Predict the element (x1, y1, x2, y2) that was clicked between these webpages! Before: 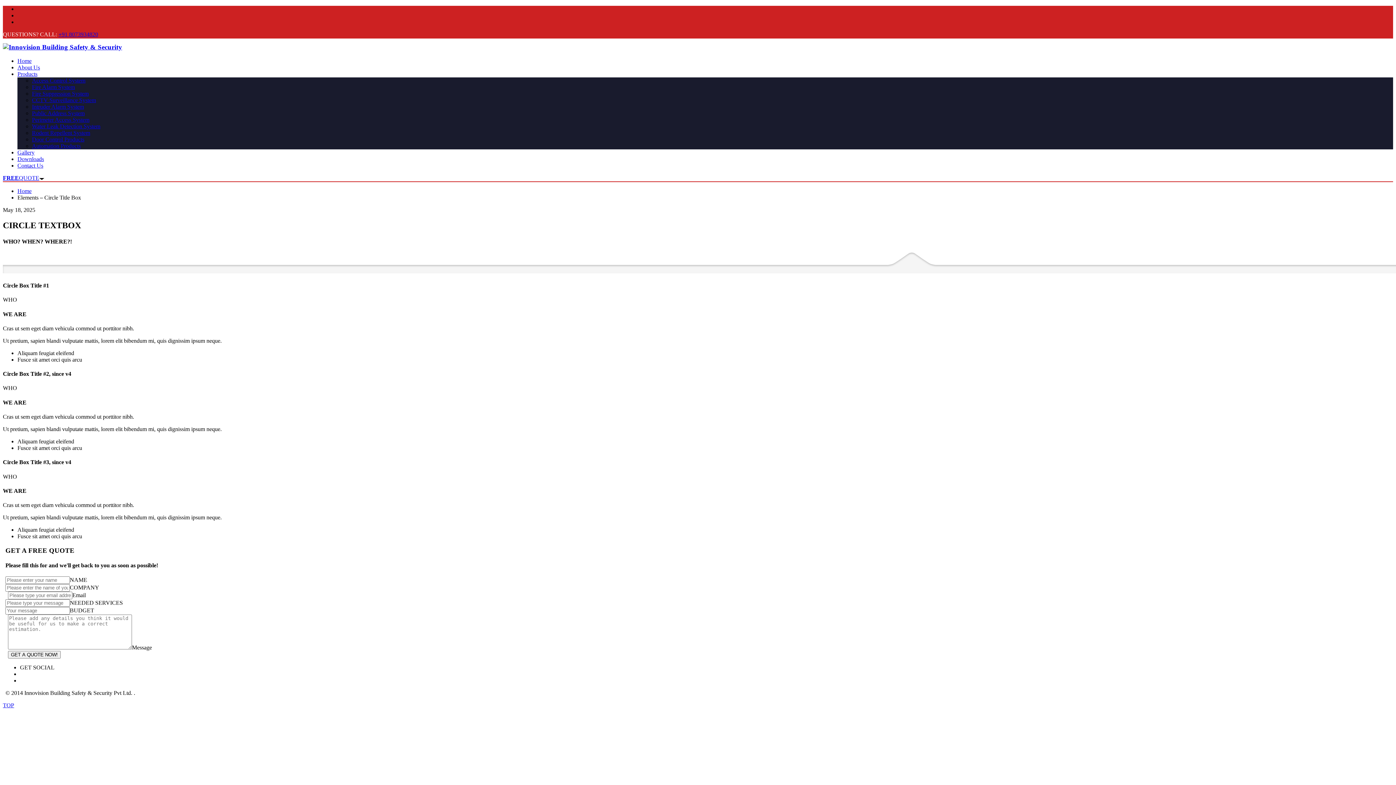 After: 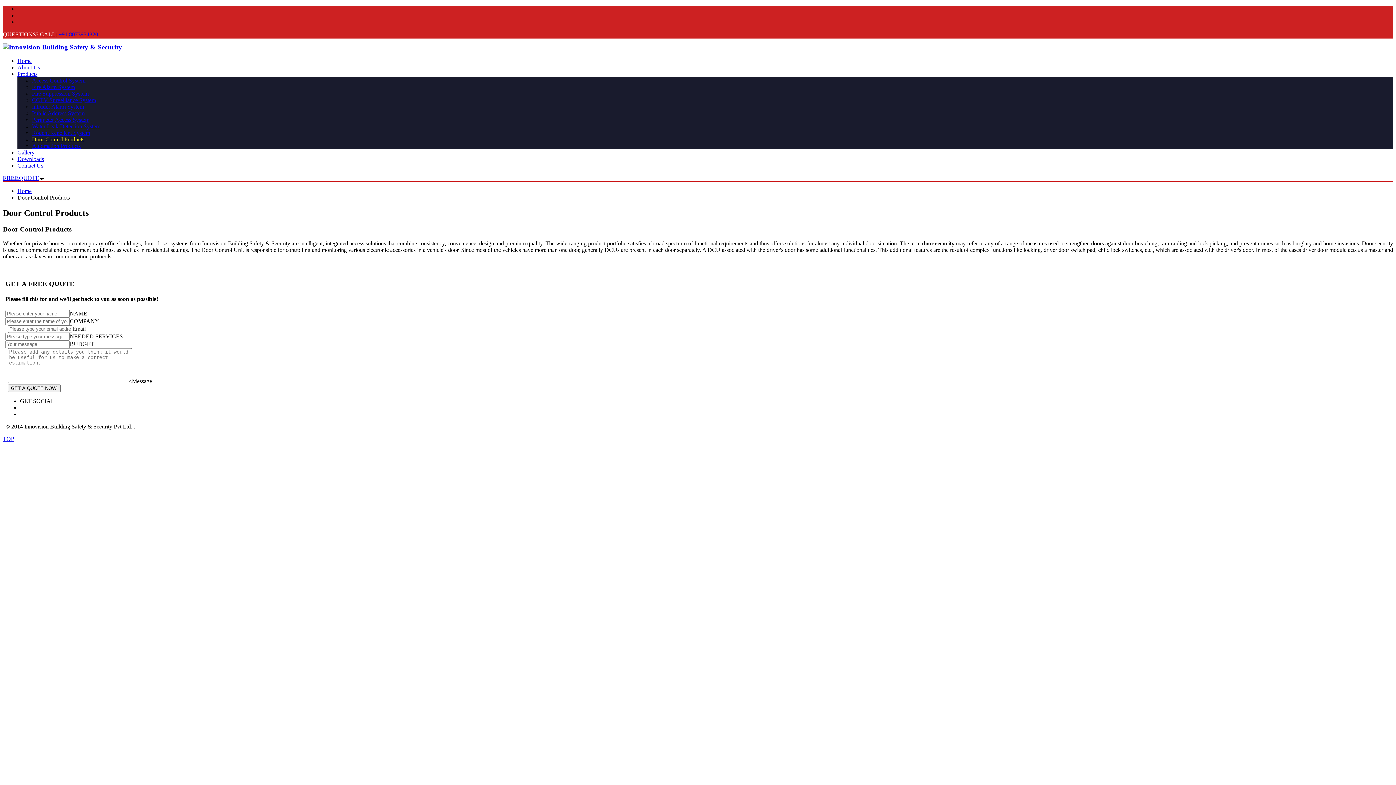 Action: bbox: (32, 136, 84, 142) label: Door Control Products